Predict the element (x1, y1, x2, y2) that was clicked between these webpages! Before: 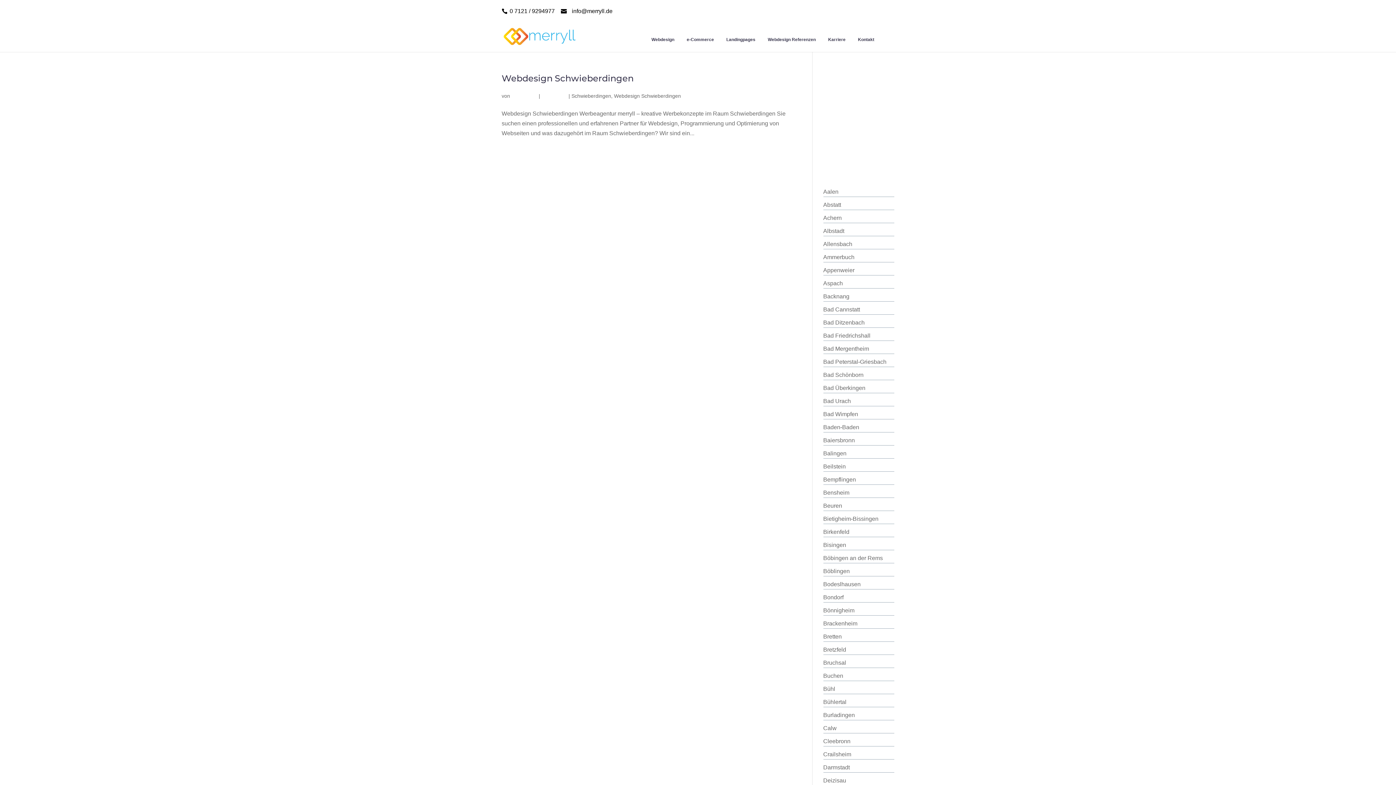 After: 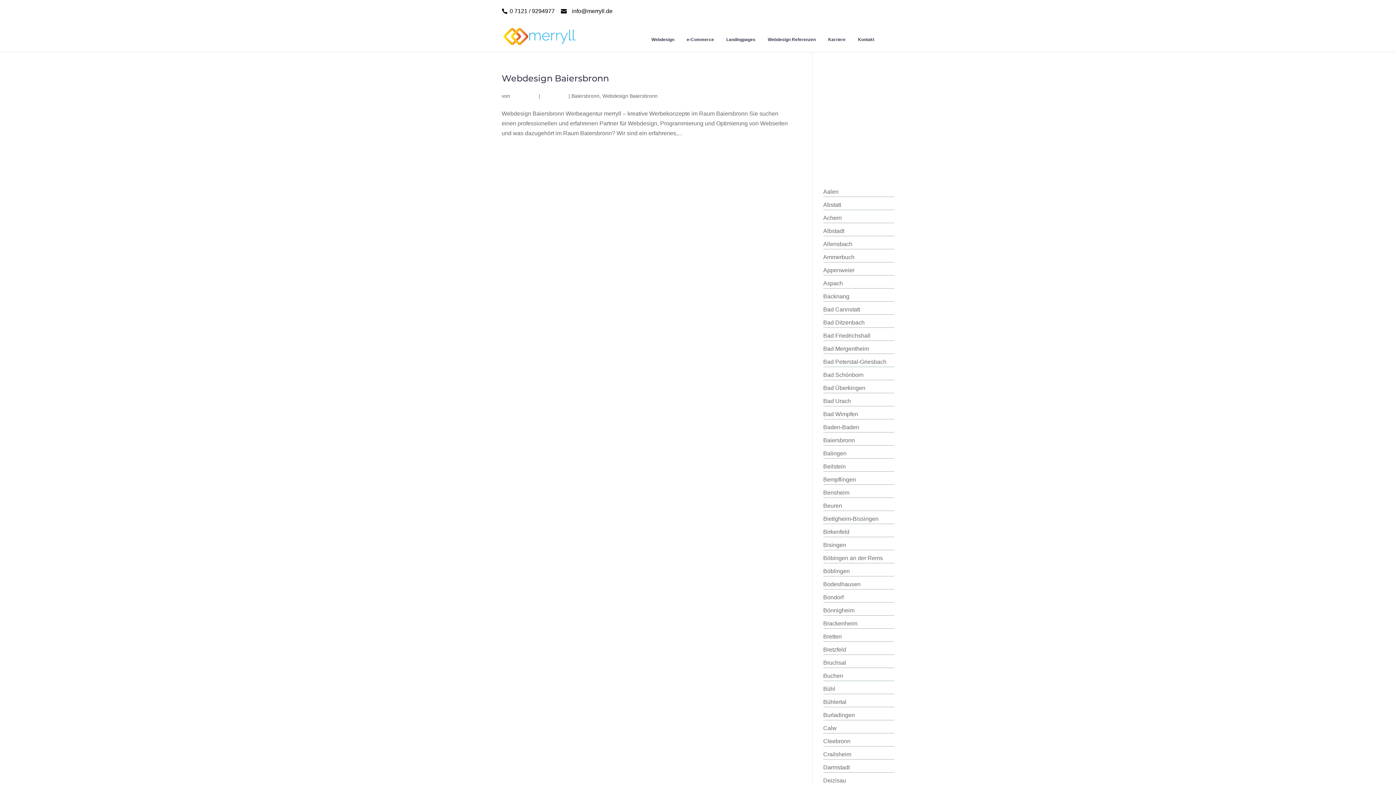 Action: bbox: (823, 437, 855, 443) label: Baiersbronn